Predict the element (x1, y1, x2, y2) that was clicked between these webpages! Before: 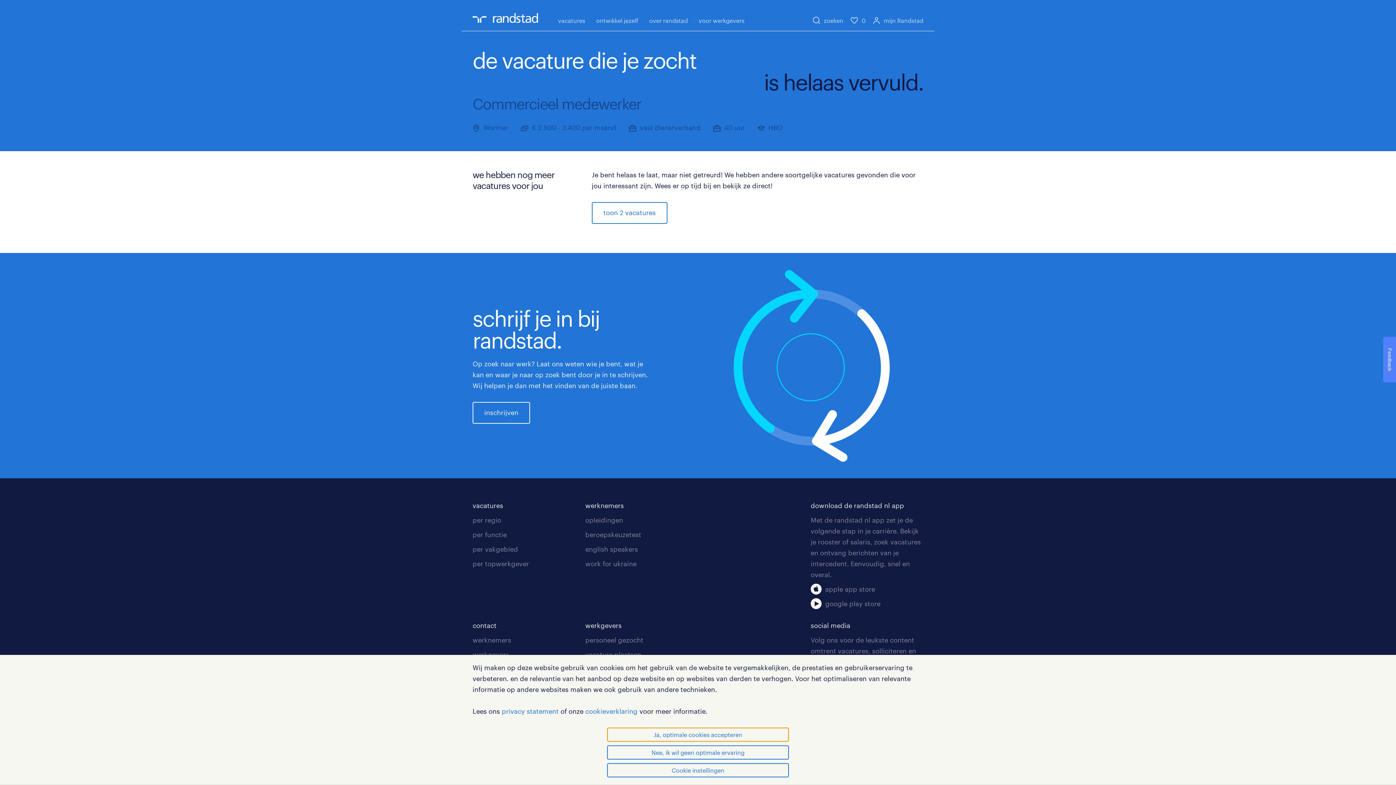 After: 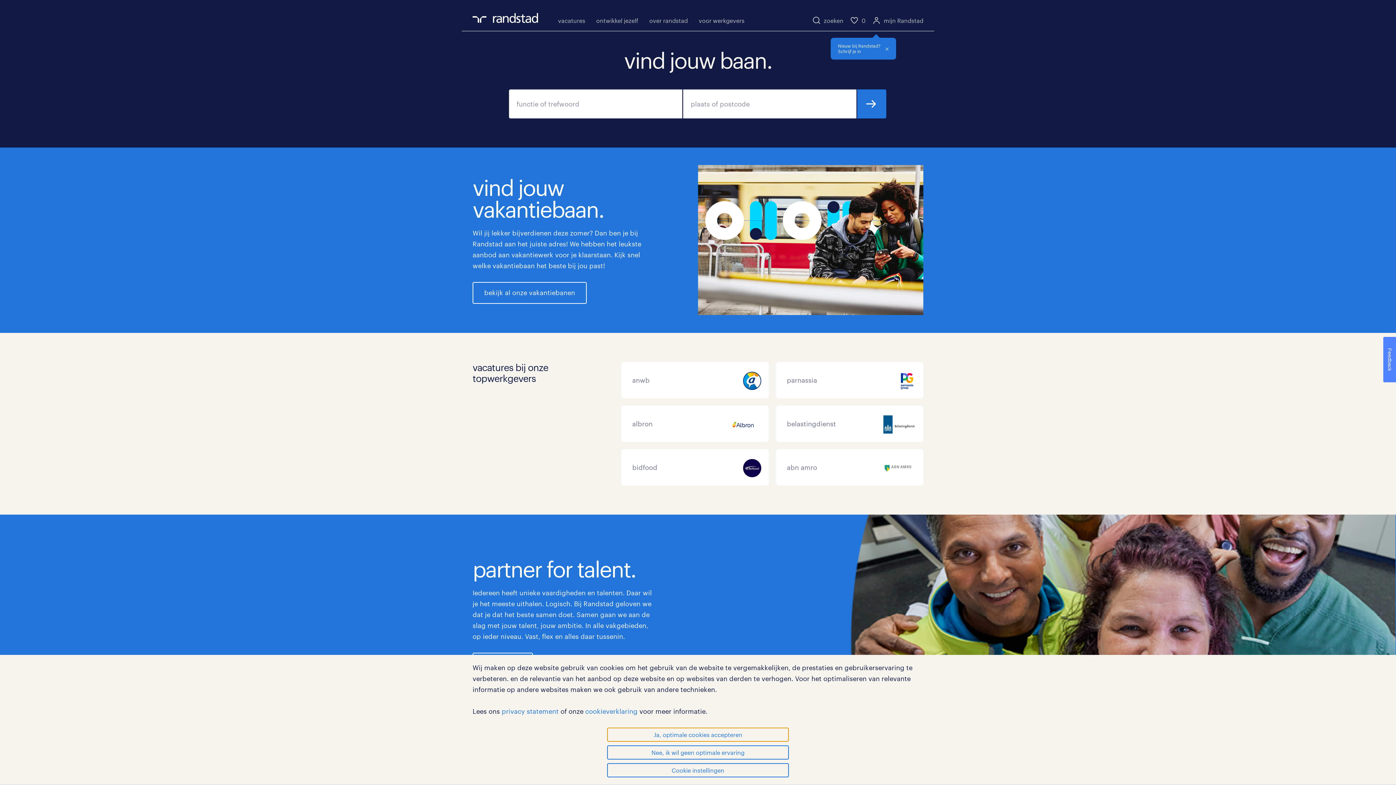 Action: label: werknemers bbox: (585, 493, 698, 513)